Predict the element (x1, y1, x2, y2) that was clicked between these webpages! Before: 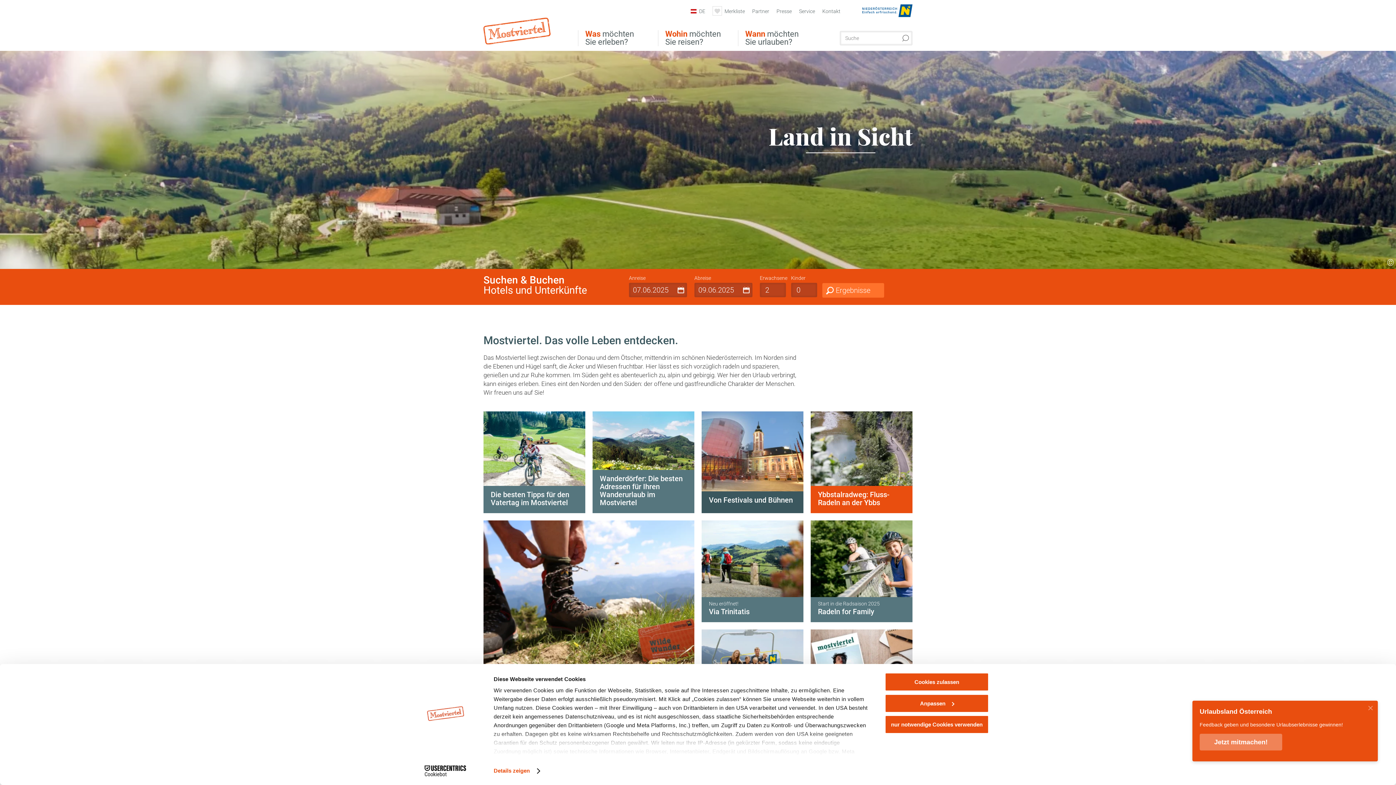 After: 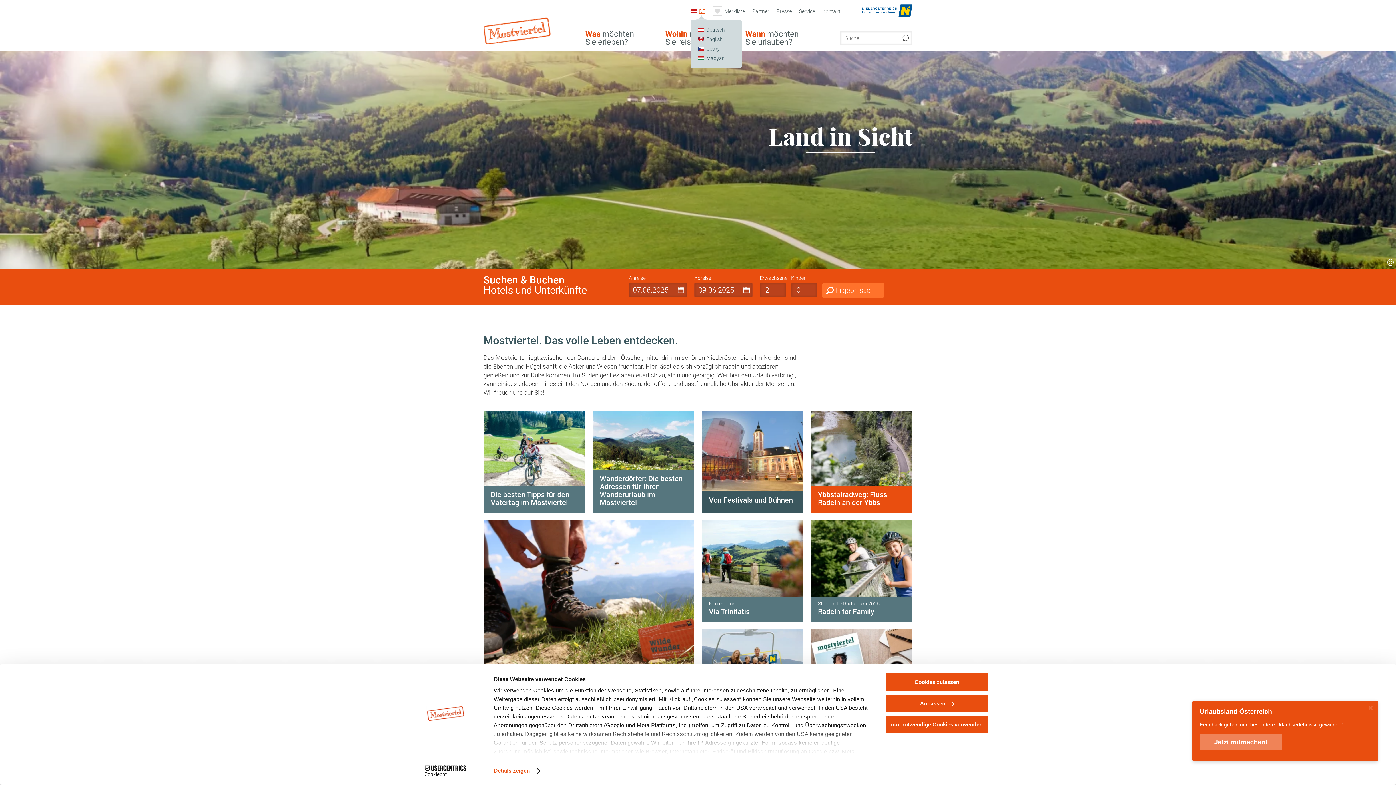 Action: label: DE bbox: (690, 8, 705, 13)